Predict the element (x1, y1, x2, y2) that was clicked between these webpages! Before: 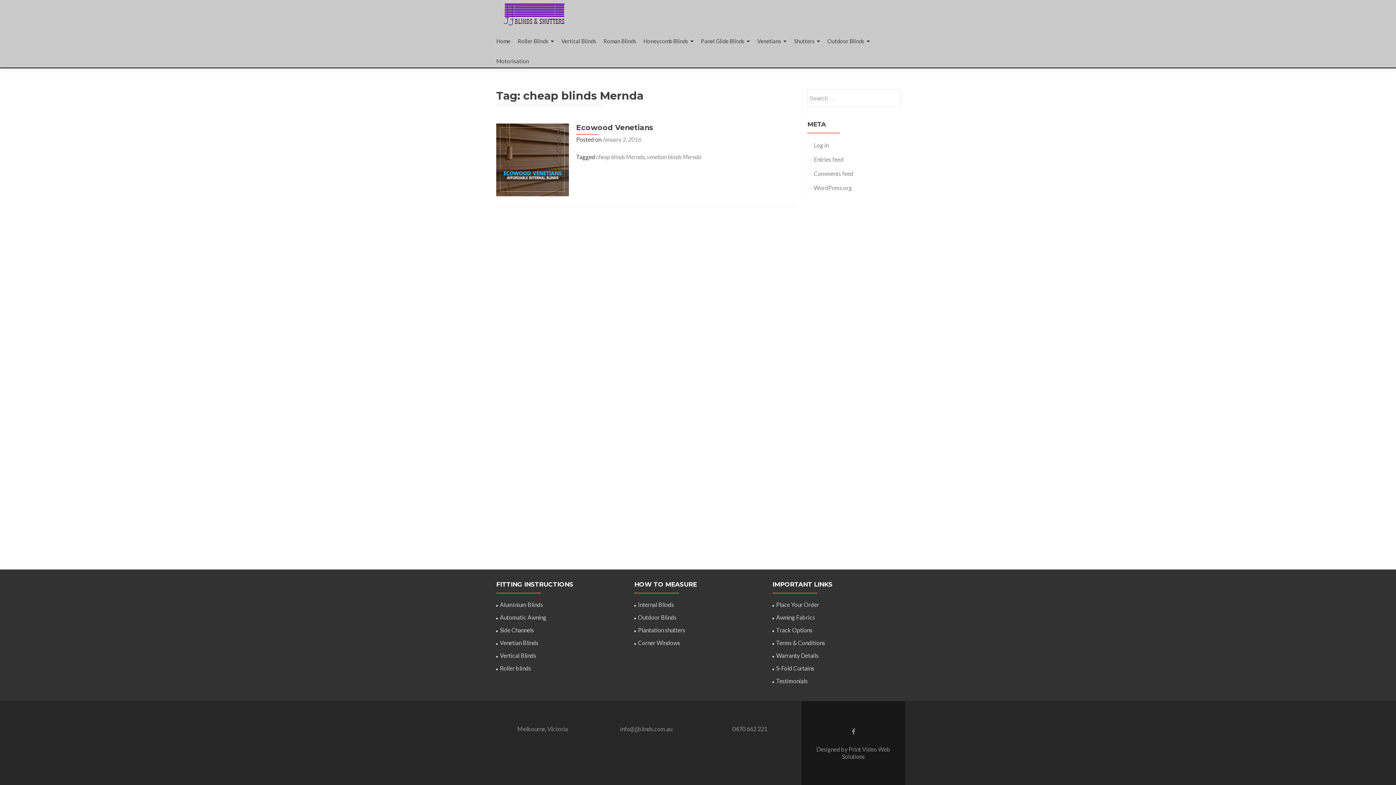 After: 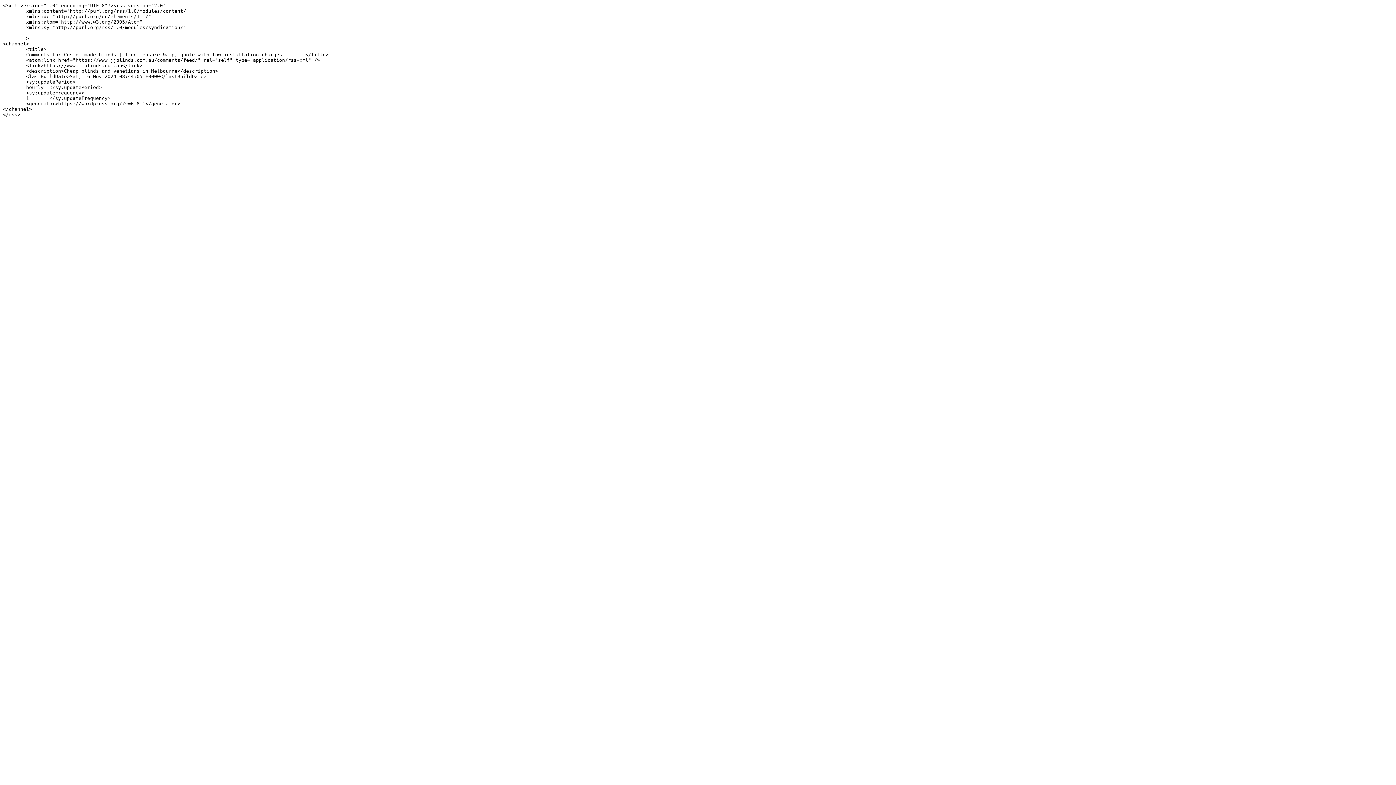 Action: bbox: (814, 170, 853, 177) label: Comments feed